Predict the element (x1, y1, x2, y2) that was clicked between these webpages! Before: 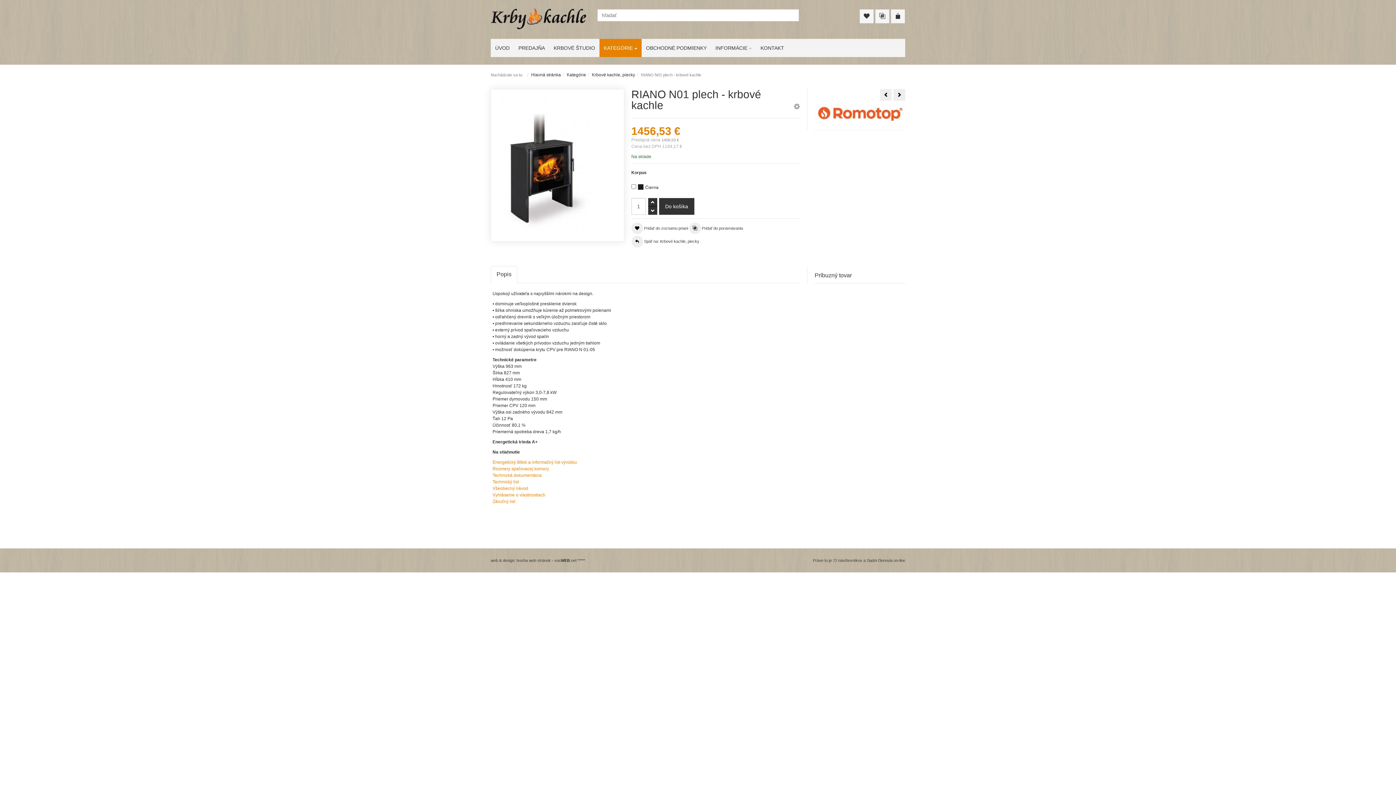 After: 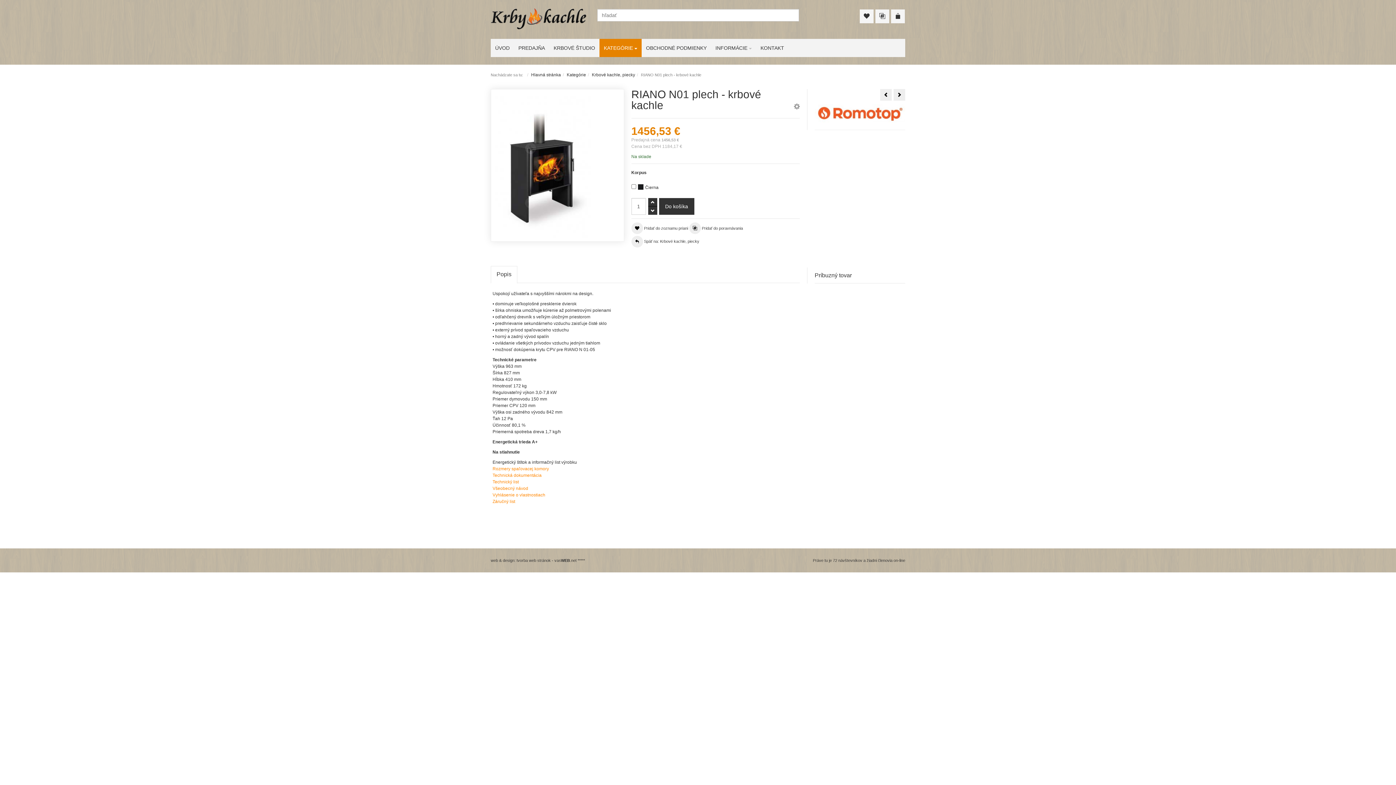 Action: bbox: (492, 460, 577, 465) label: Energetický štítok a informačný list výrobku